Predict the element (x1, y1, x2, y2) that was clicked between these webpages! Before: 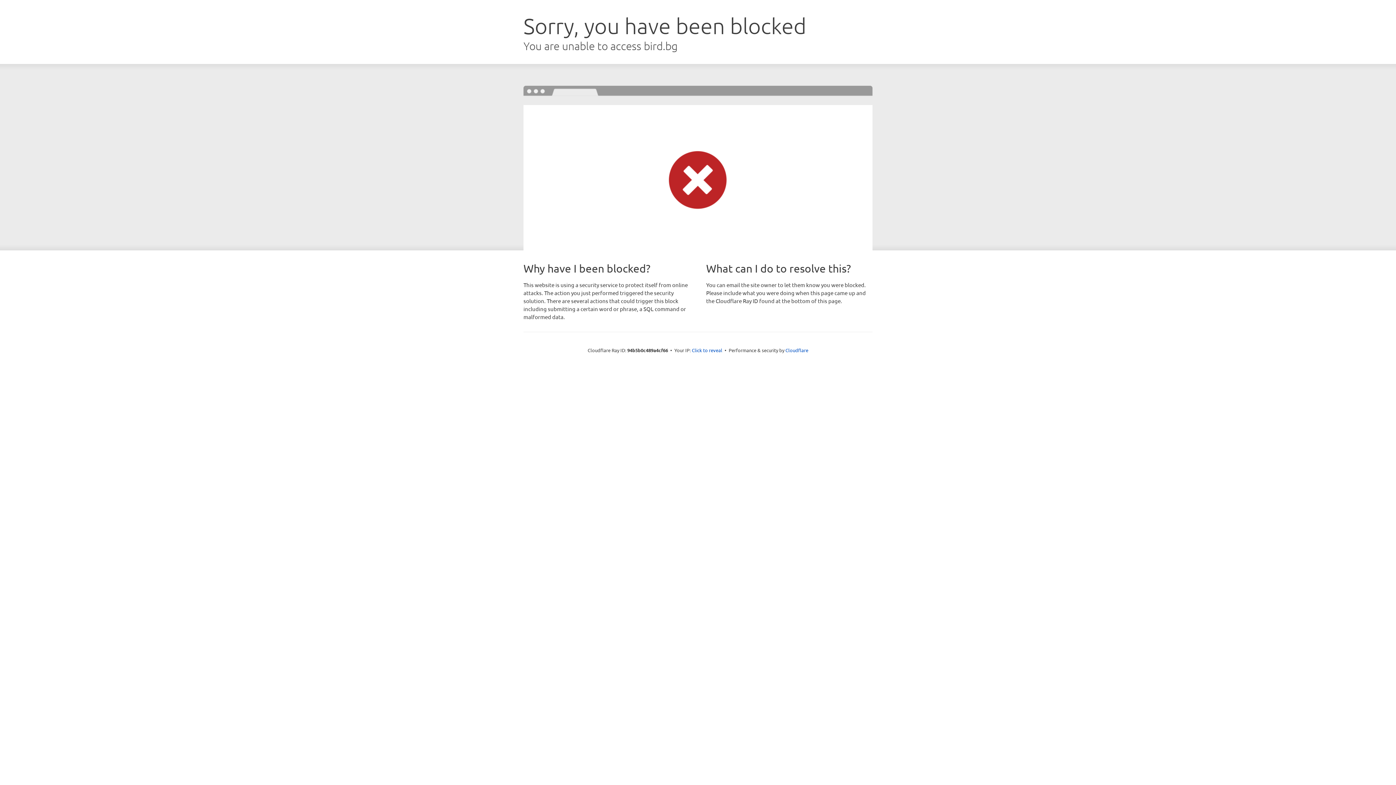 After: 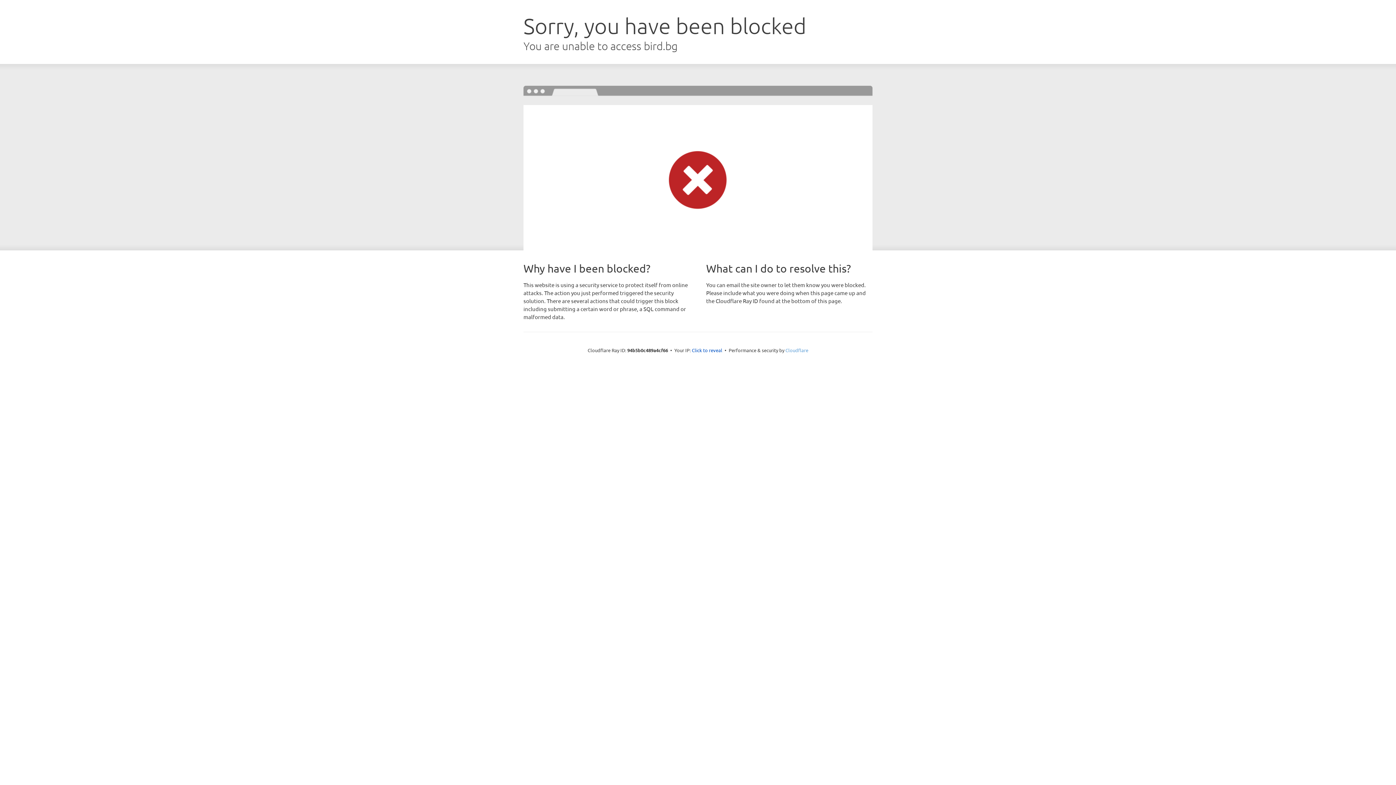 Action: bbox: (785, 347, 808, 353) label: Cloudflare